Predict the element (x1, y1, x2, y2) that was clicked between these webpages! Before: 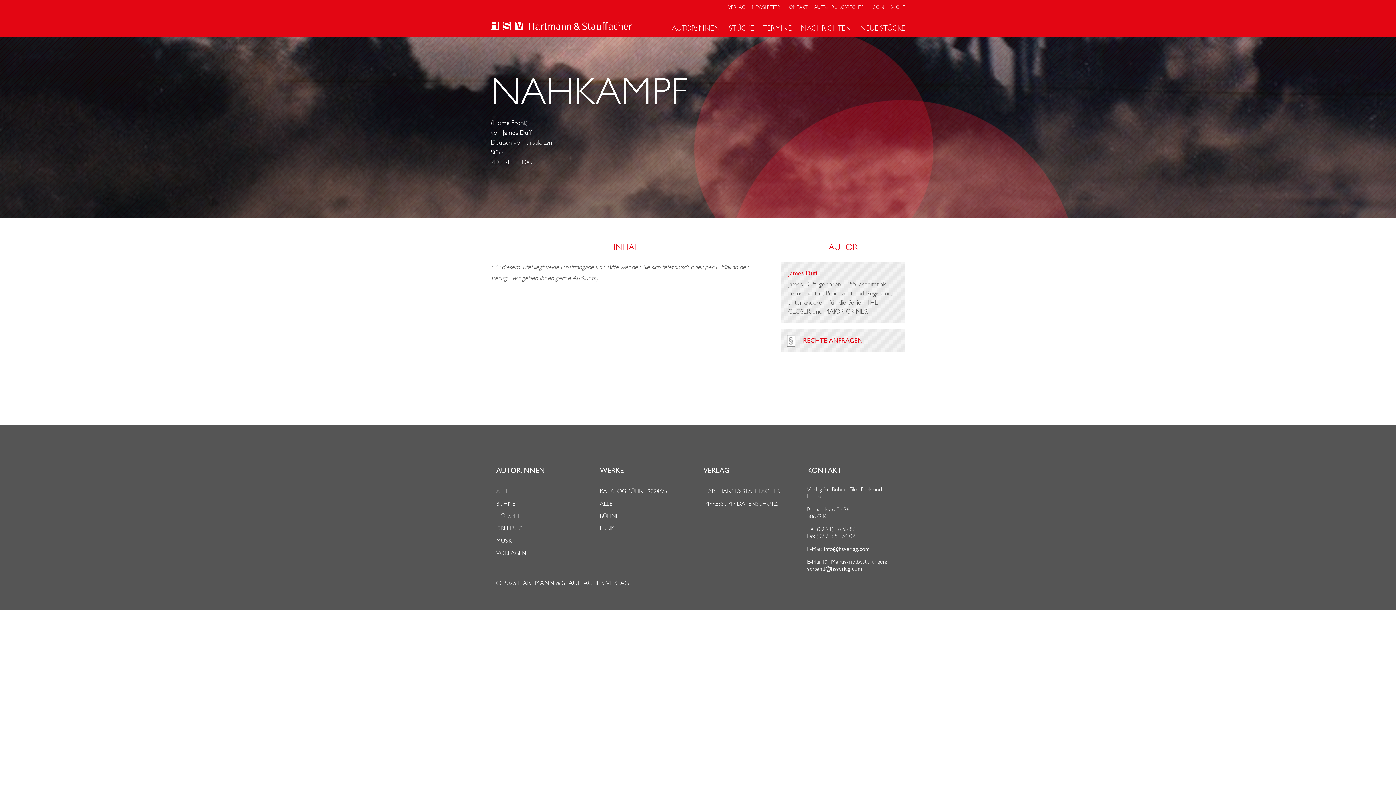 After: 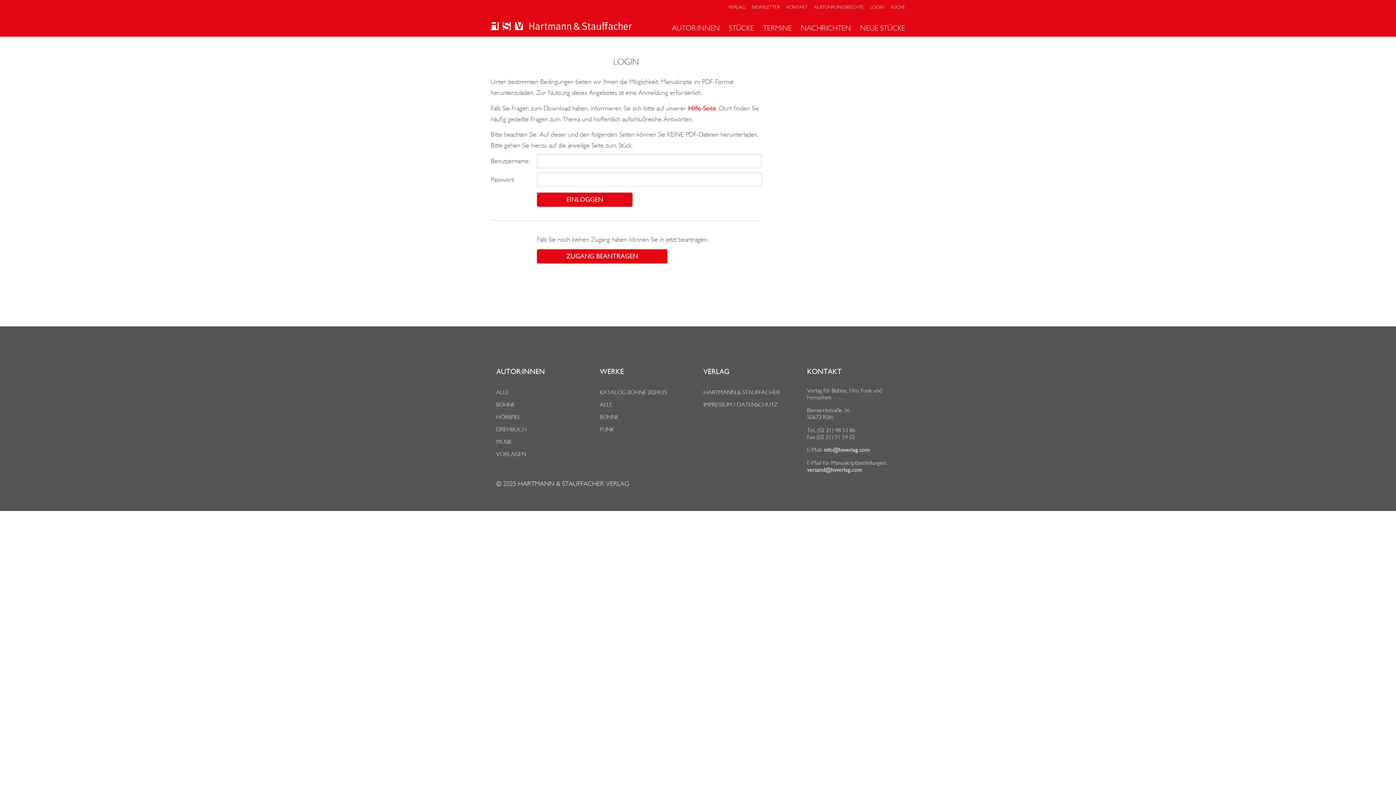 Action: label: LOGIN bbox: (870, 4, 884, 9)